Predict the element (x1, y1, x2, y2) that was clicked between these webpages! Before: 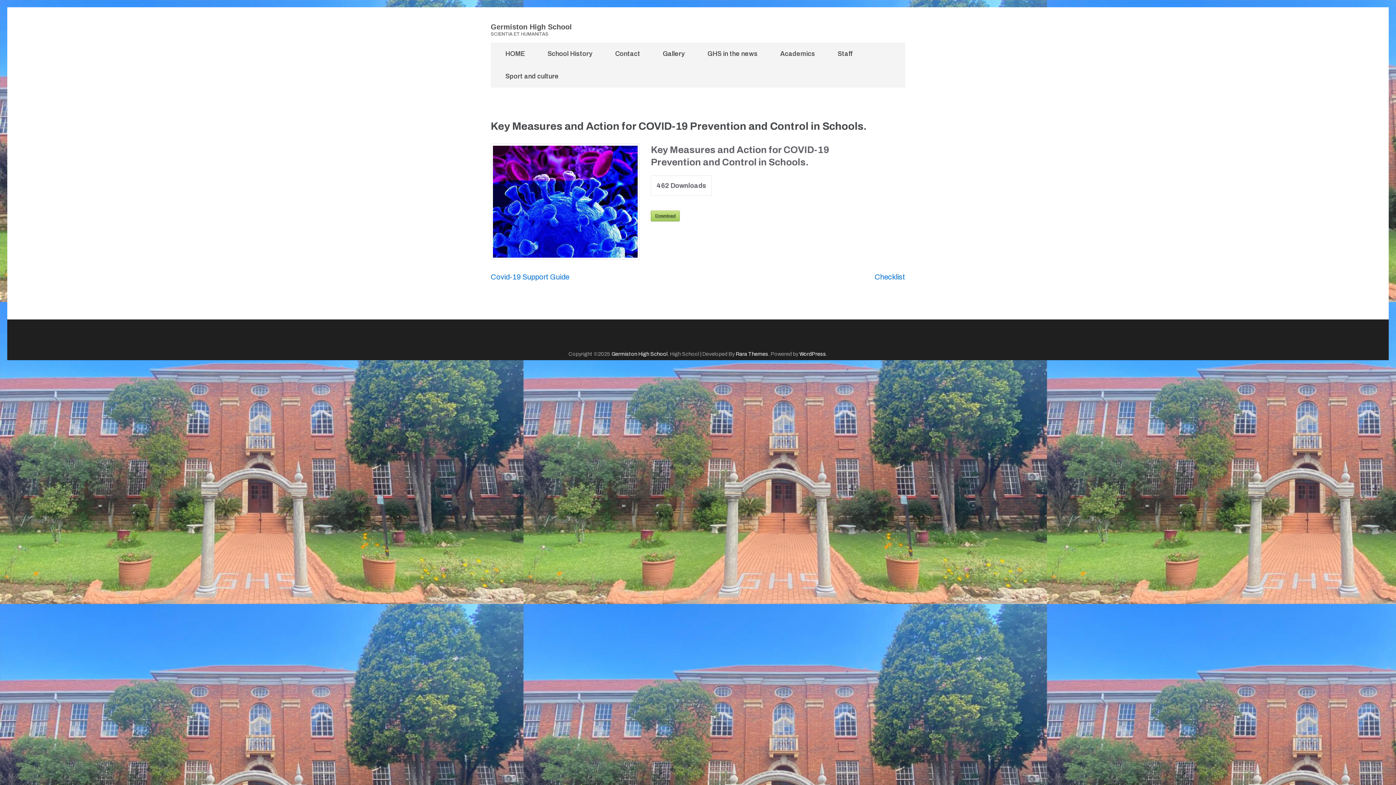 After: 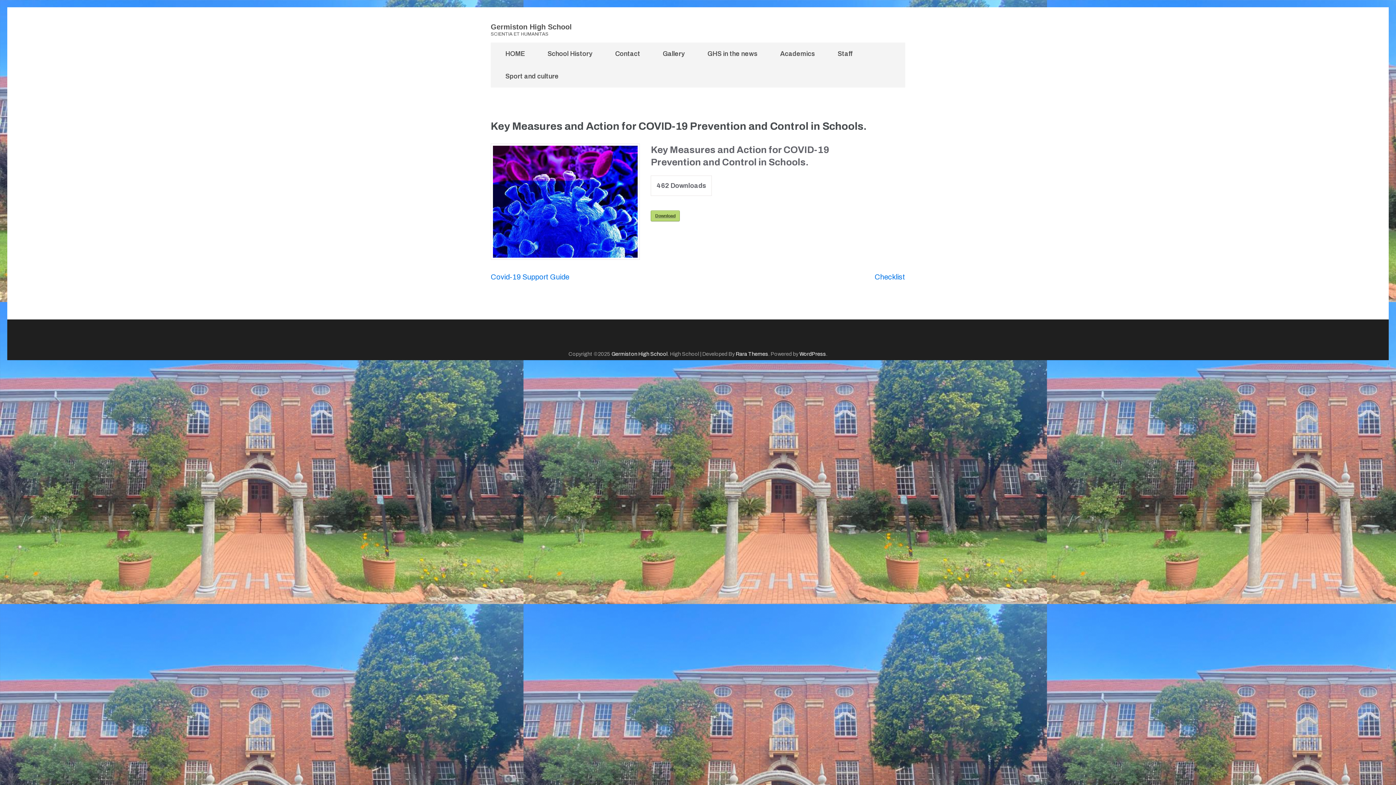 Action: label: Download bbox: (651, 210, 680, 221)